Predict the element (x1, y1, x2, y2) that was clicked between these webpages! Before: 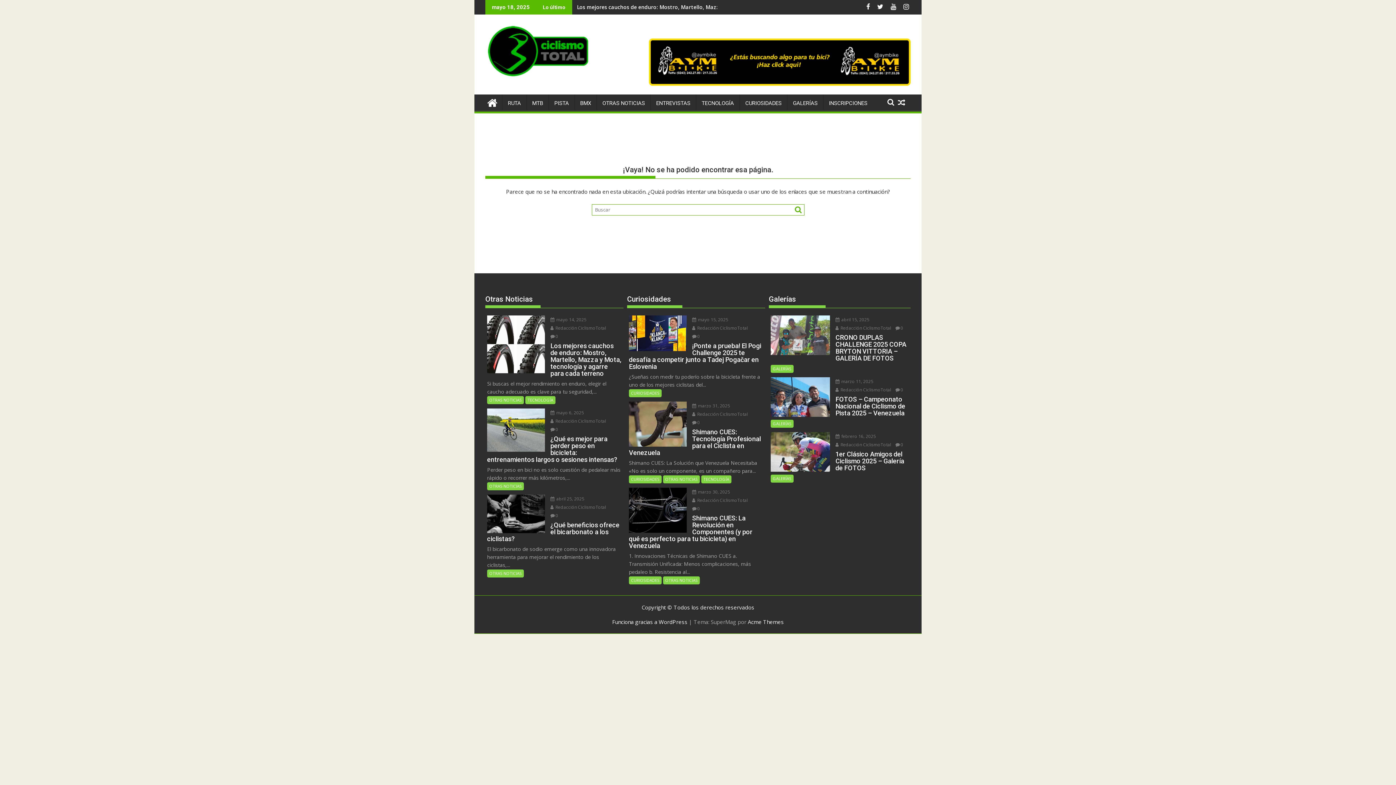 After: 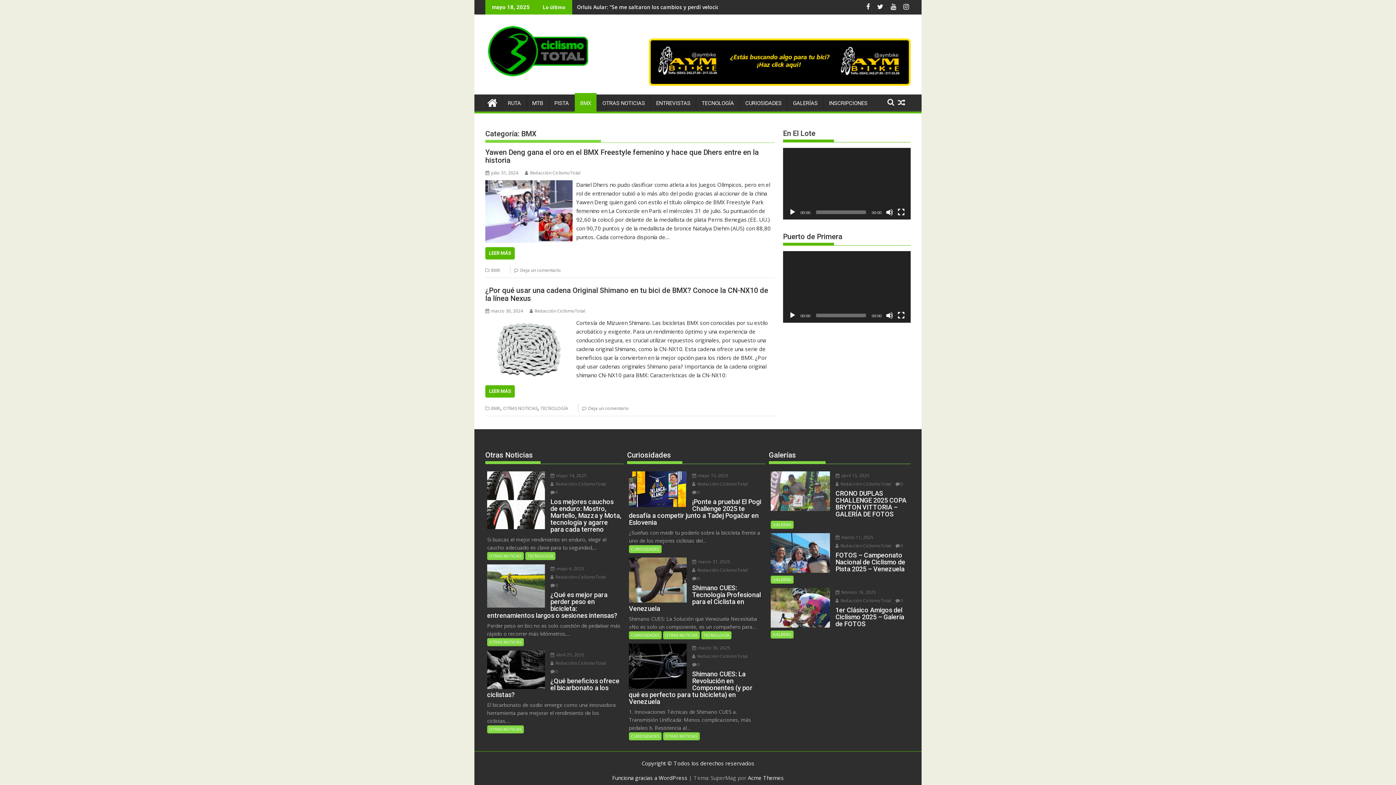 Action: label: BMX bbox: (574, 94, 596, 112)